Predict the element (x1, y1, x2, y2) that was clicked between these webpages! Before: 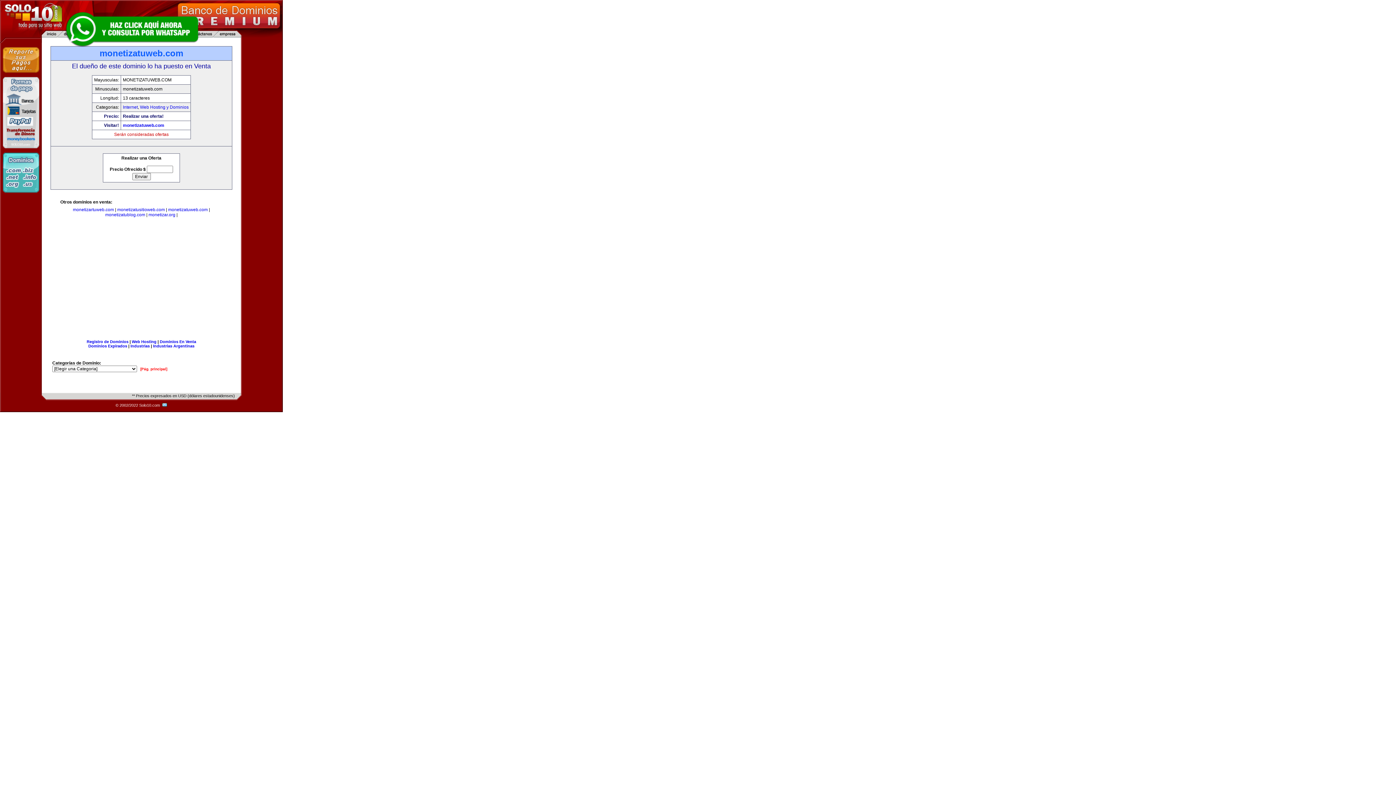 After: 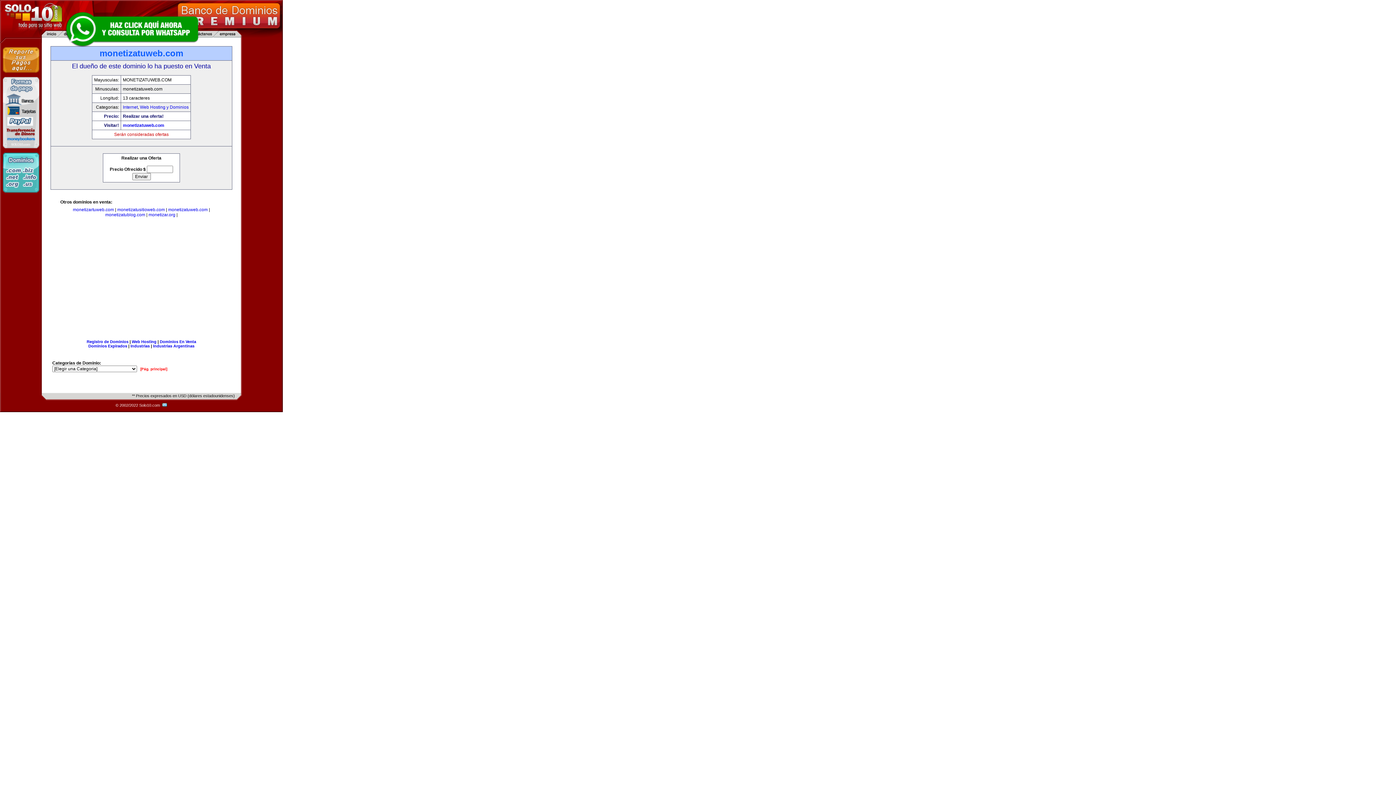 Action: label: monetizatuweb.com bbox: (168, 207, 207, 212)